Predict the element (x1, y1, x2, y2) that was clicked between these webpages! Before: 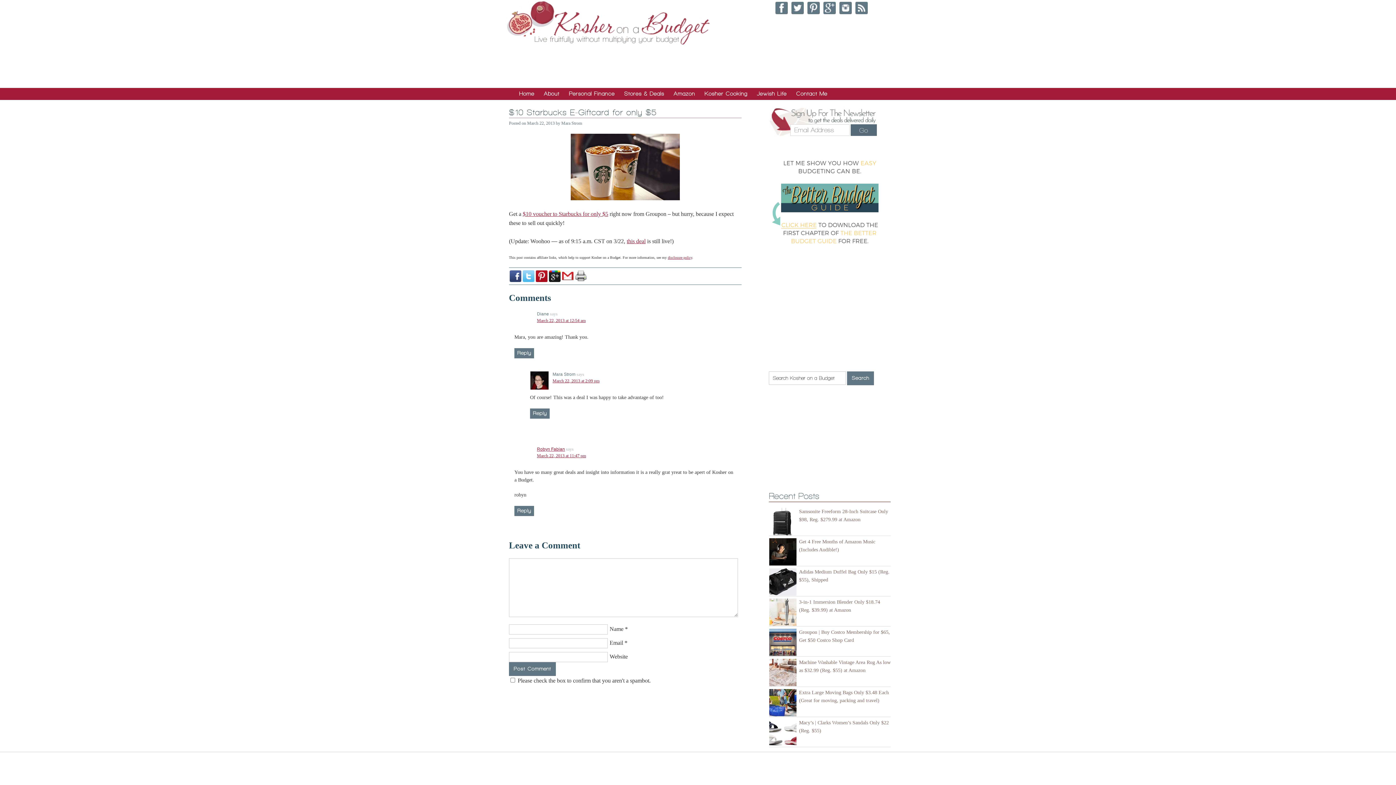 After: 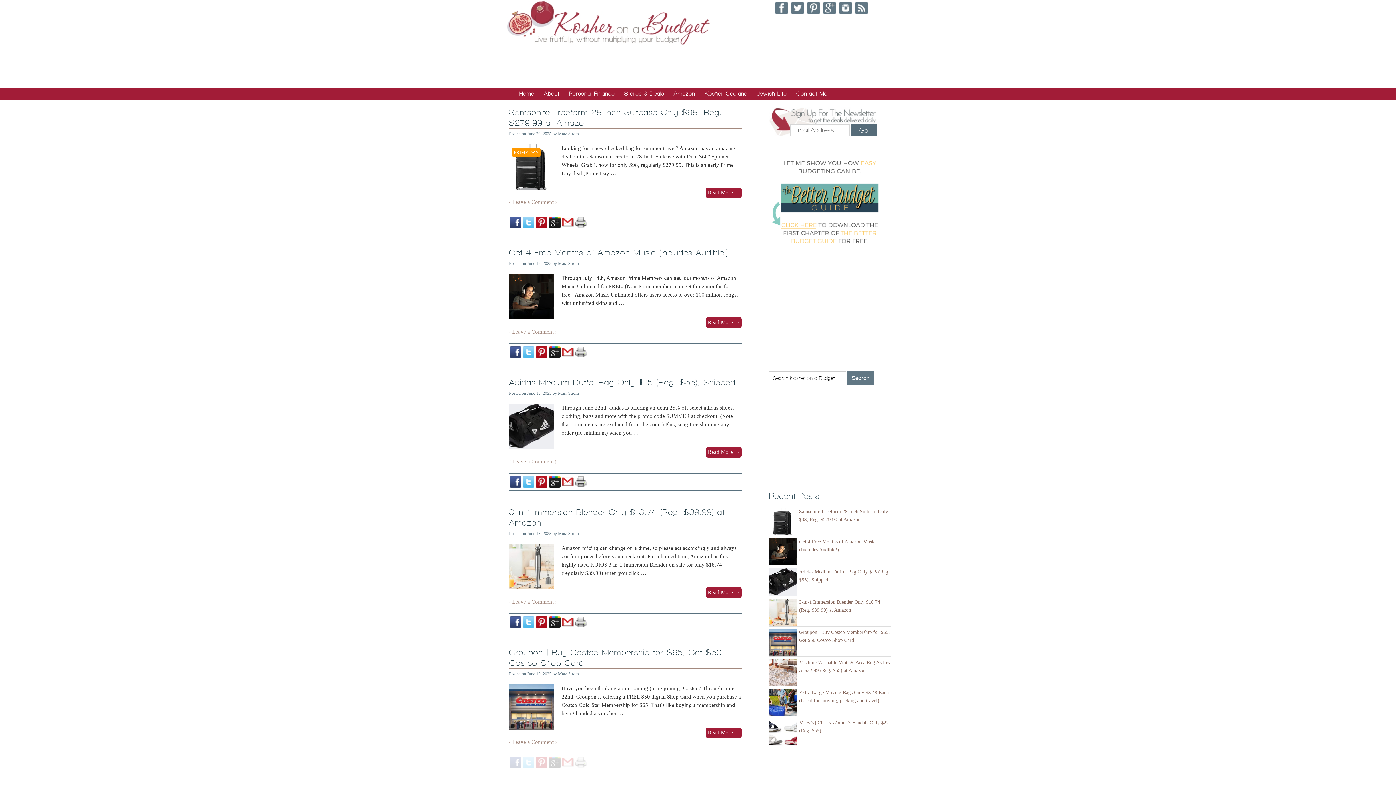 Action: label: Home bbox: (514, 88, 539, 99)